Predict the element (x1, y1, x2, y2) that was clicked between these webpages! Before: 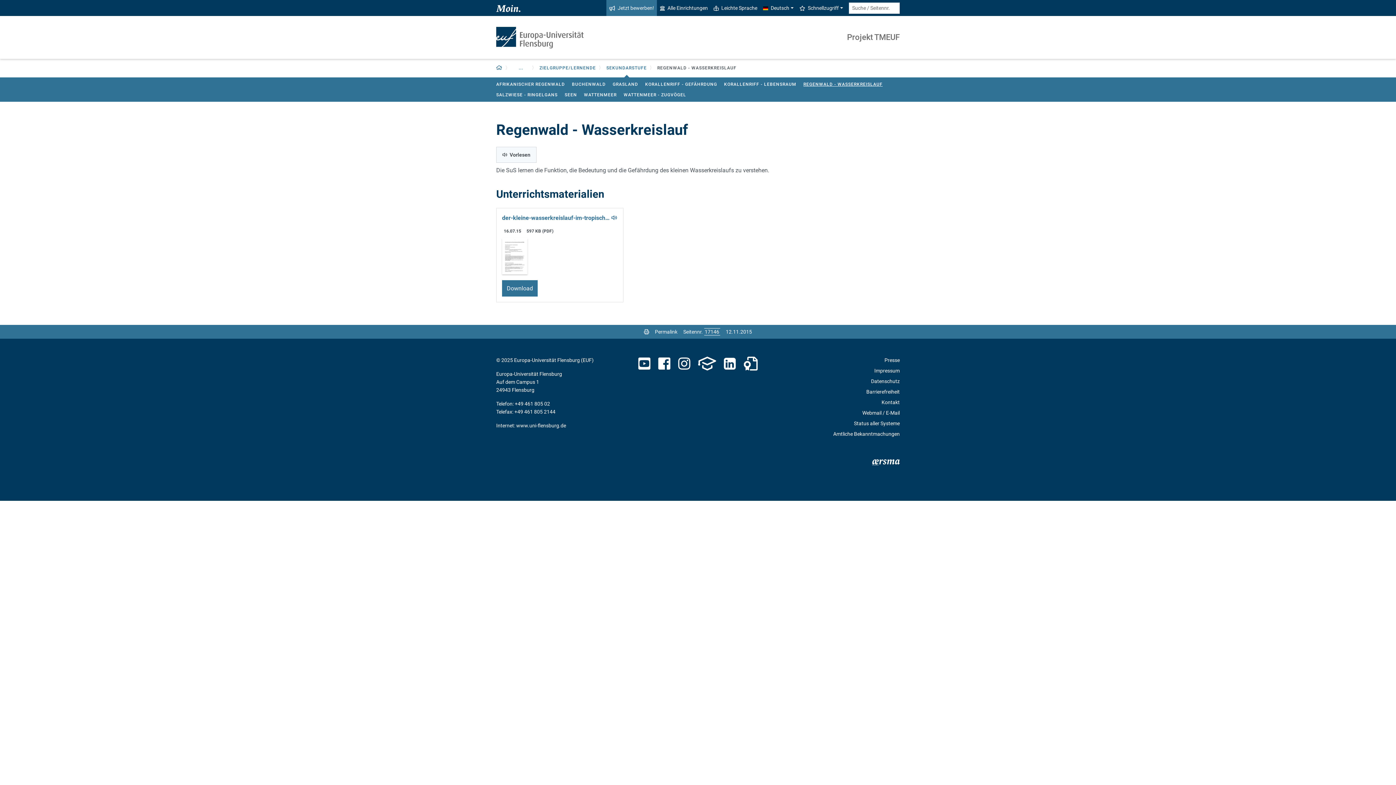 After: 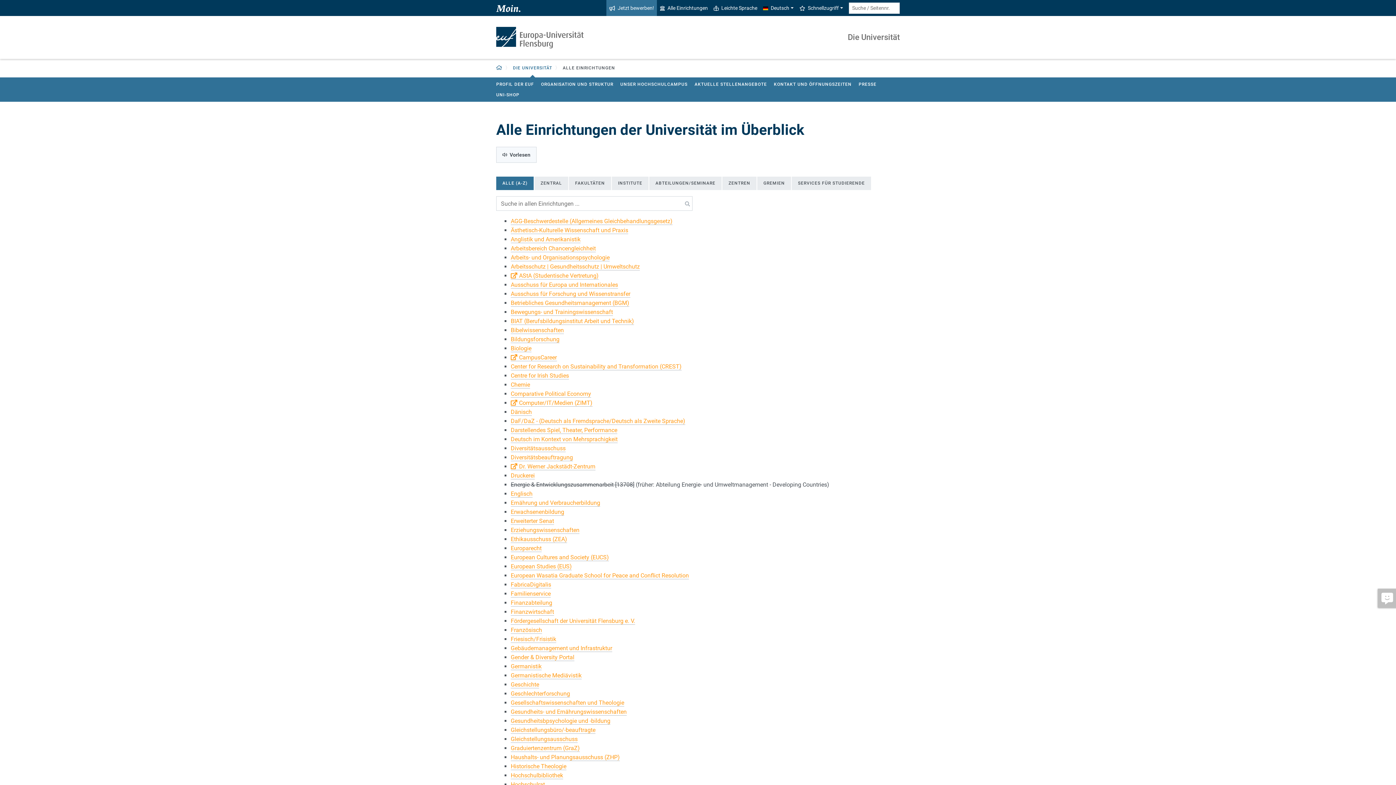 Action: label: Alle Einrichtungen bbox: (657, 0, 710, 16)